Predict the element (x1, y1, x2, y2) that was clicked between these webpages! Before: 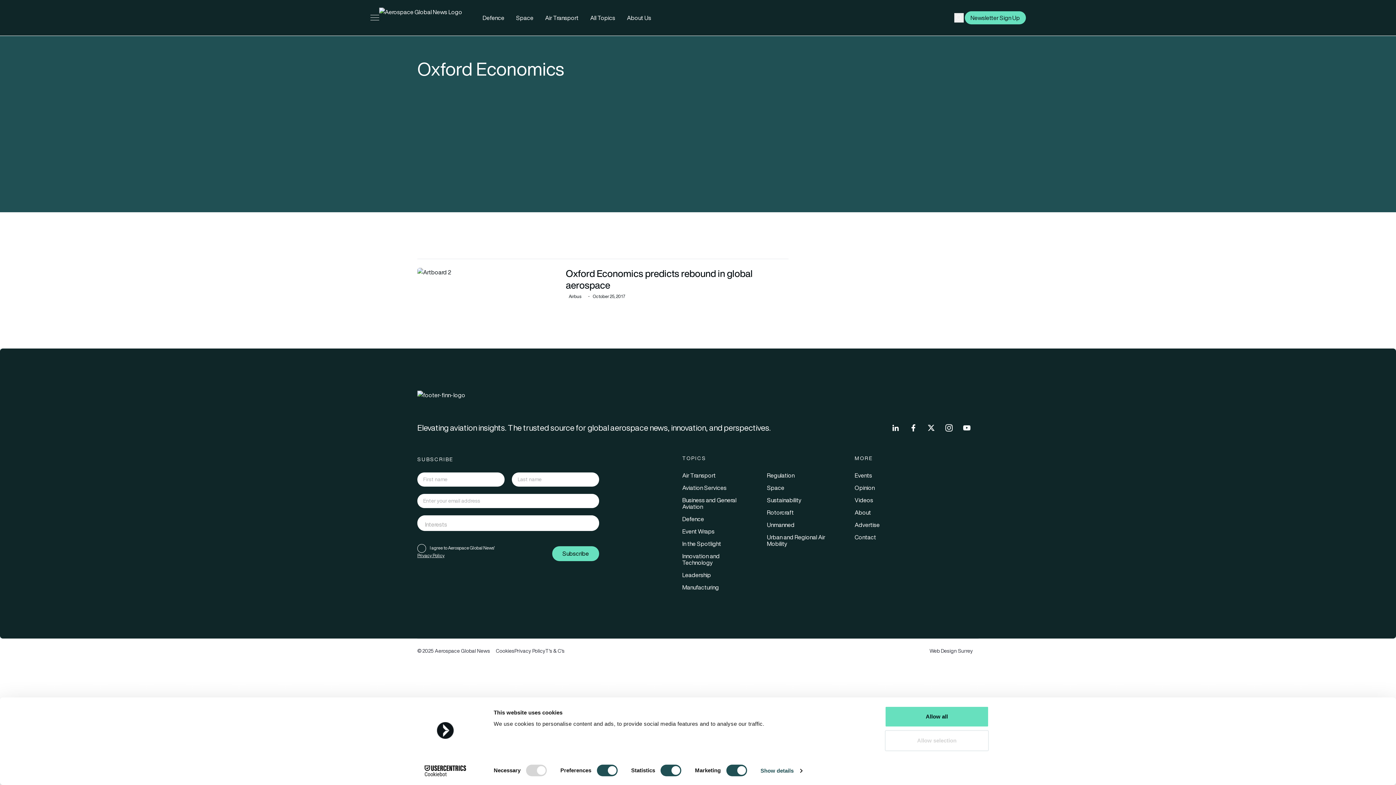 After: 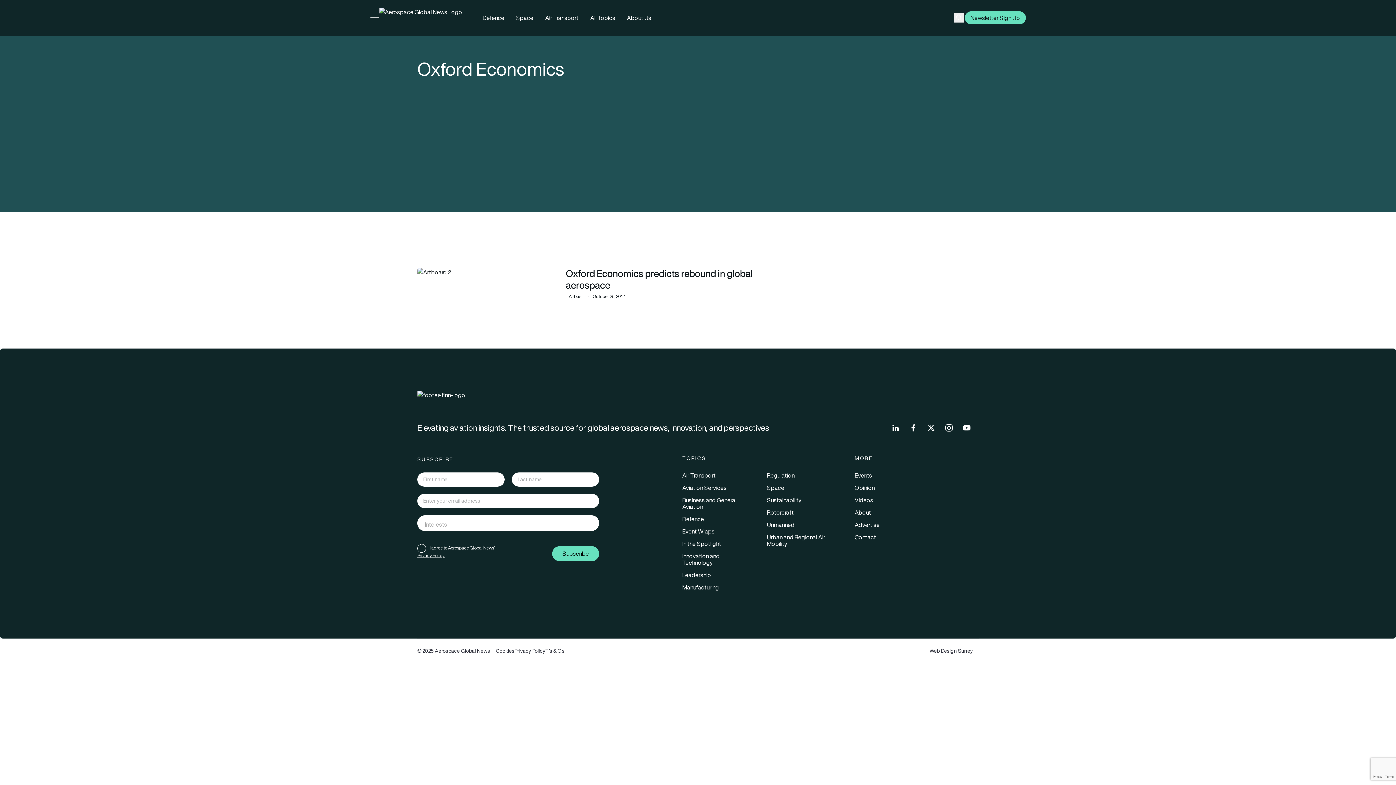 Action: bbox: (961, 421, 973, 434)